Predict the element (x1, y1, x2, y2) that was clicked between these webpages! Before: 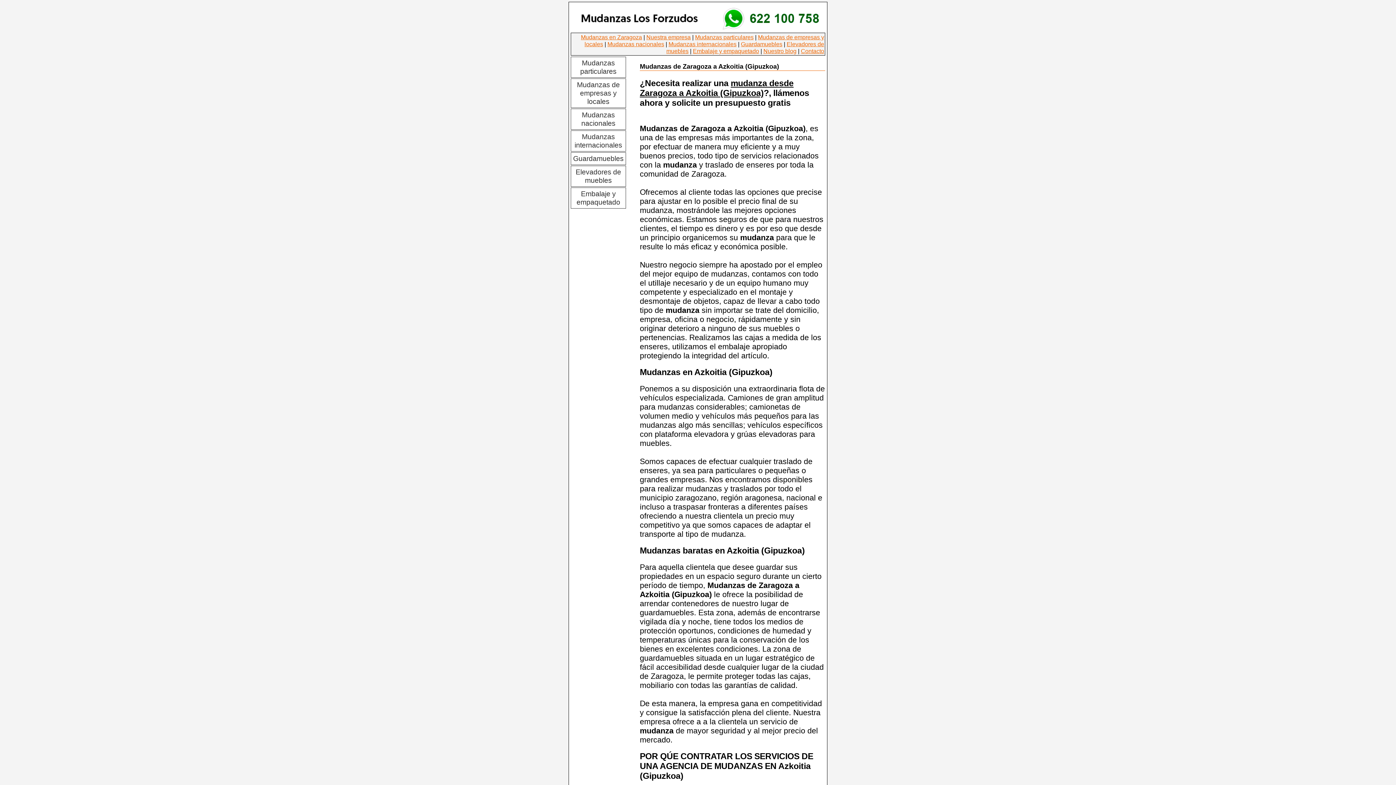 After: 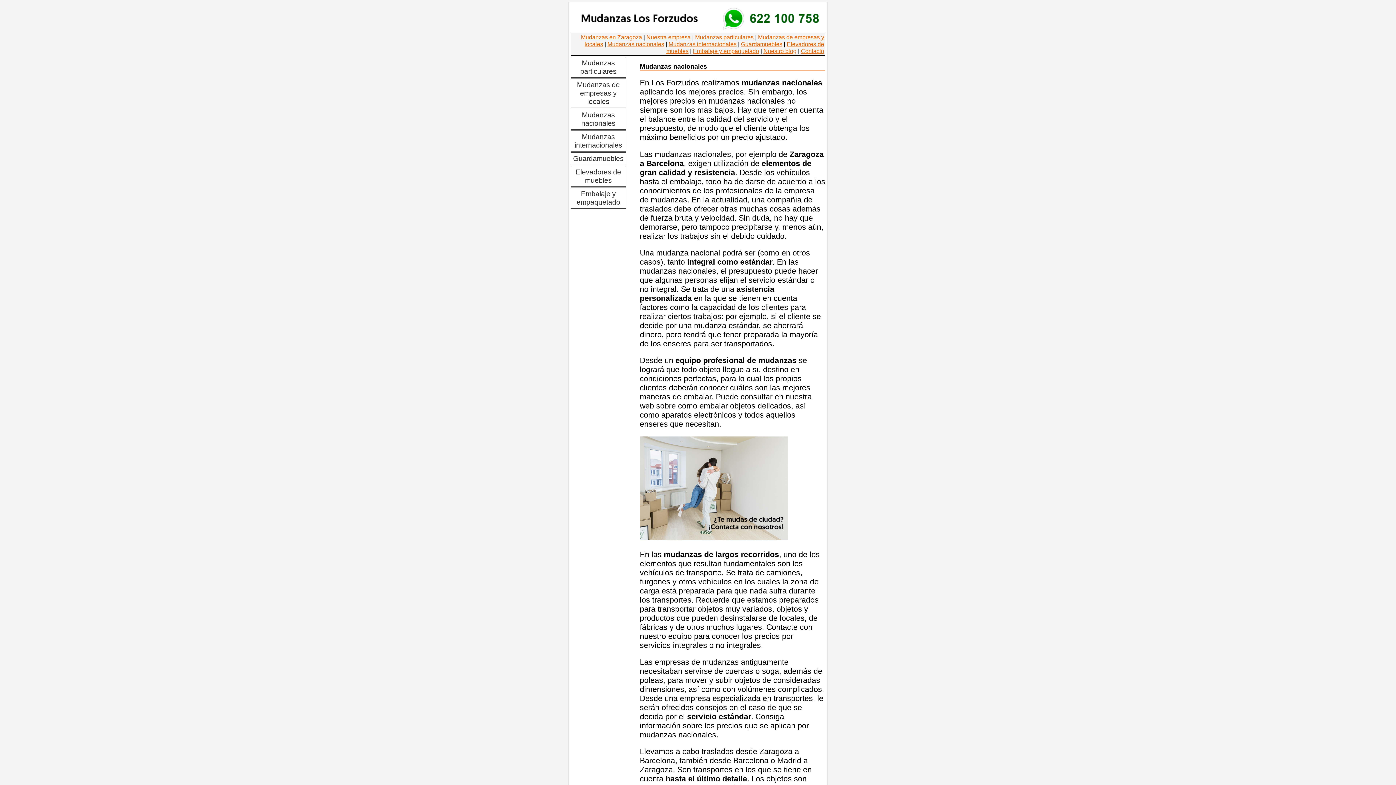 Action: label: Mudanzas nacionales bbox: (607, 40, 664, 47)